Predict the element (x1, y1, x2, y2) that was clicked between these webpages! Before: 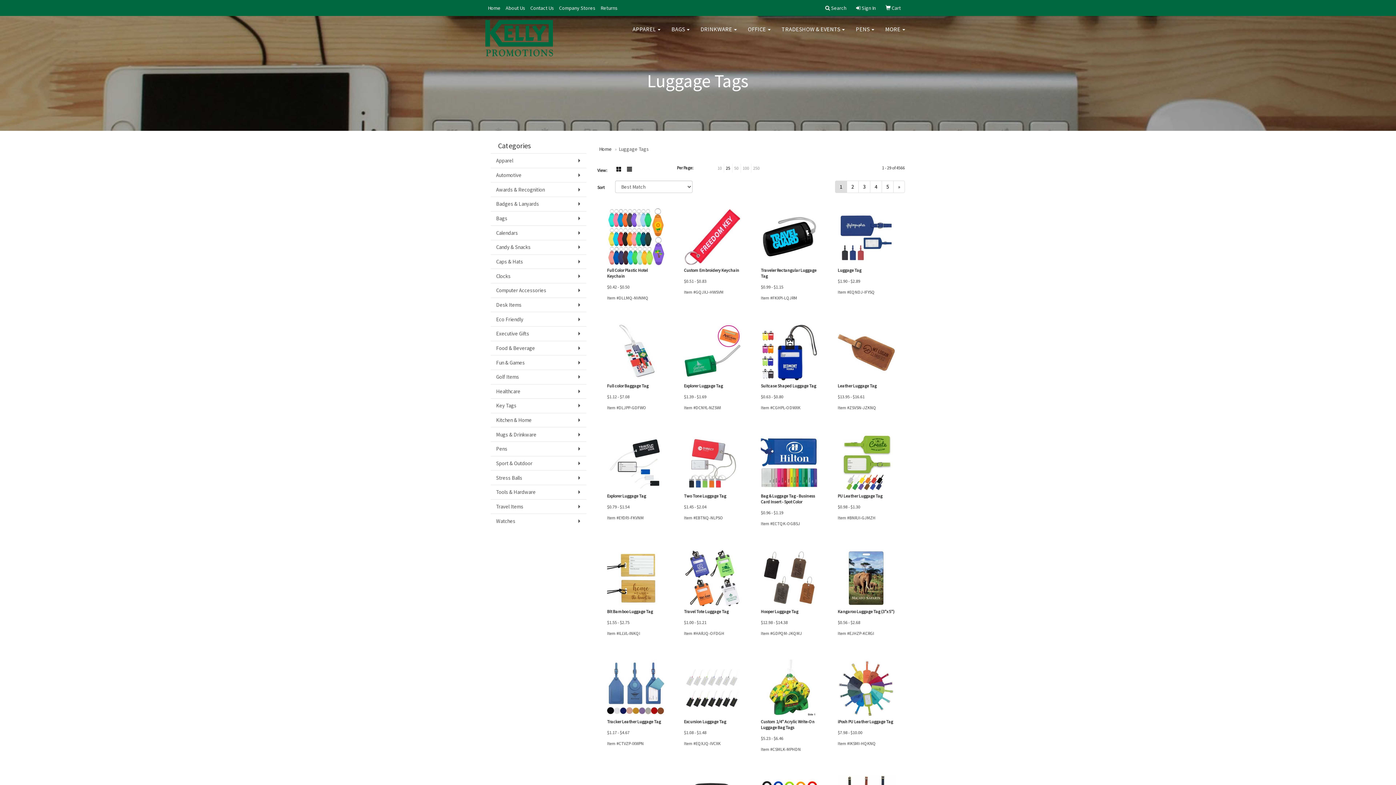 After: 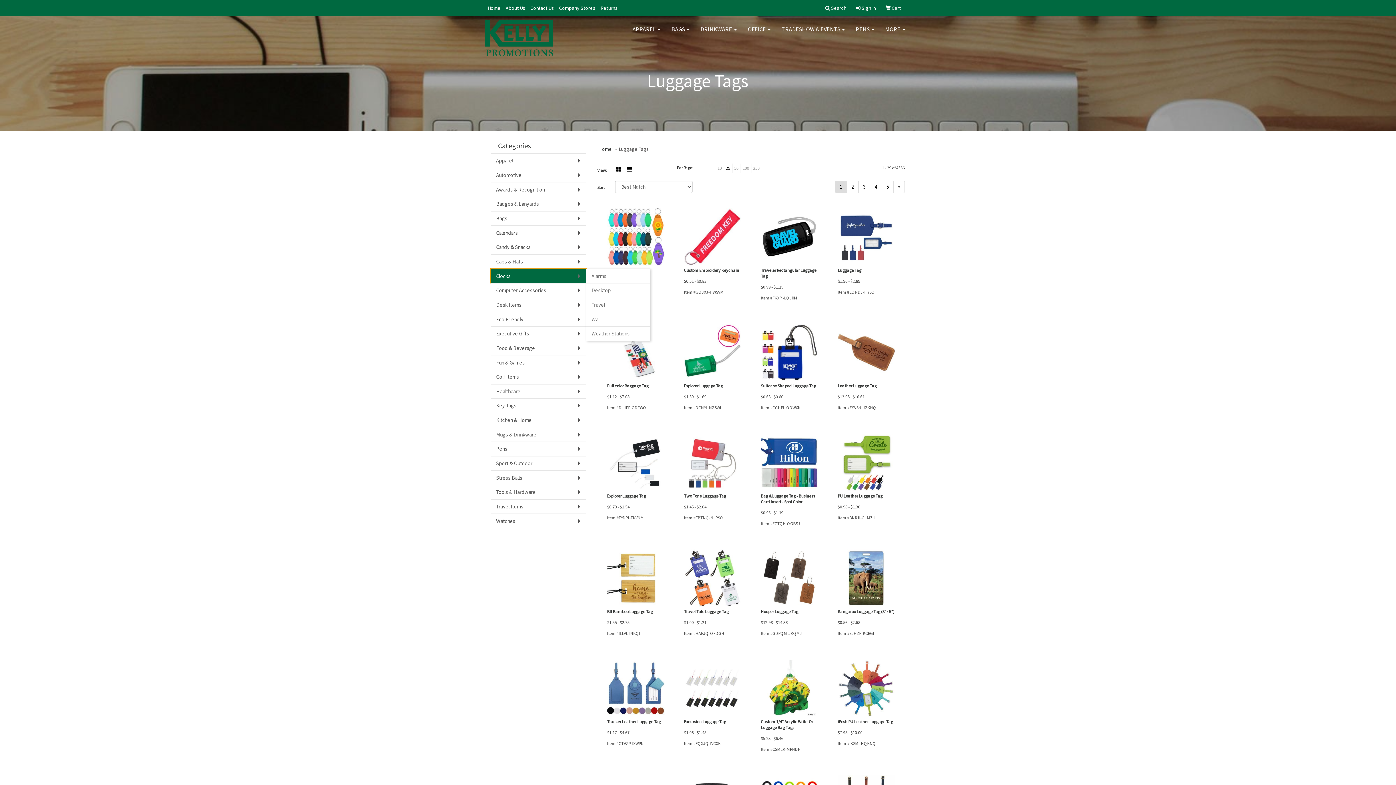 Action: label: Clocks bbox: (490, 268, 586, 283)